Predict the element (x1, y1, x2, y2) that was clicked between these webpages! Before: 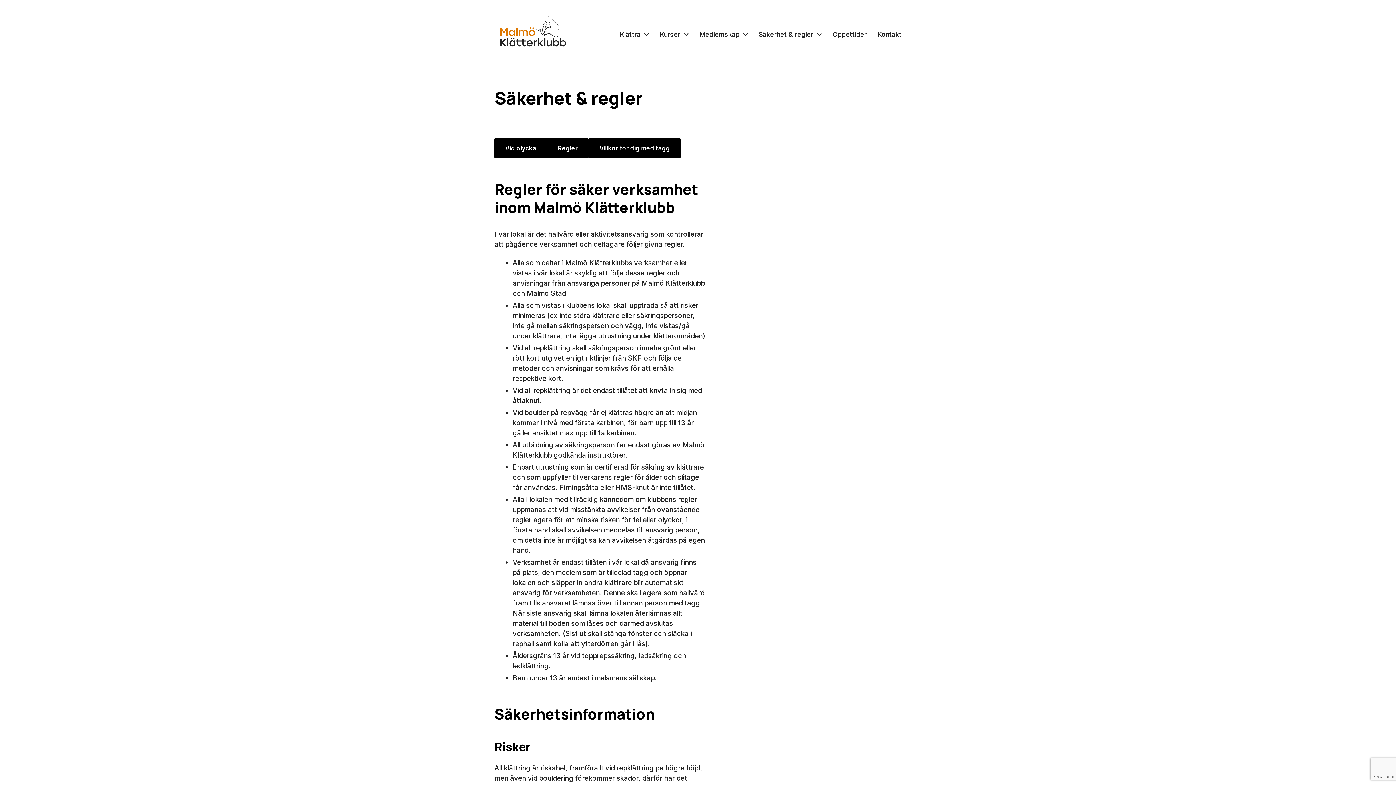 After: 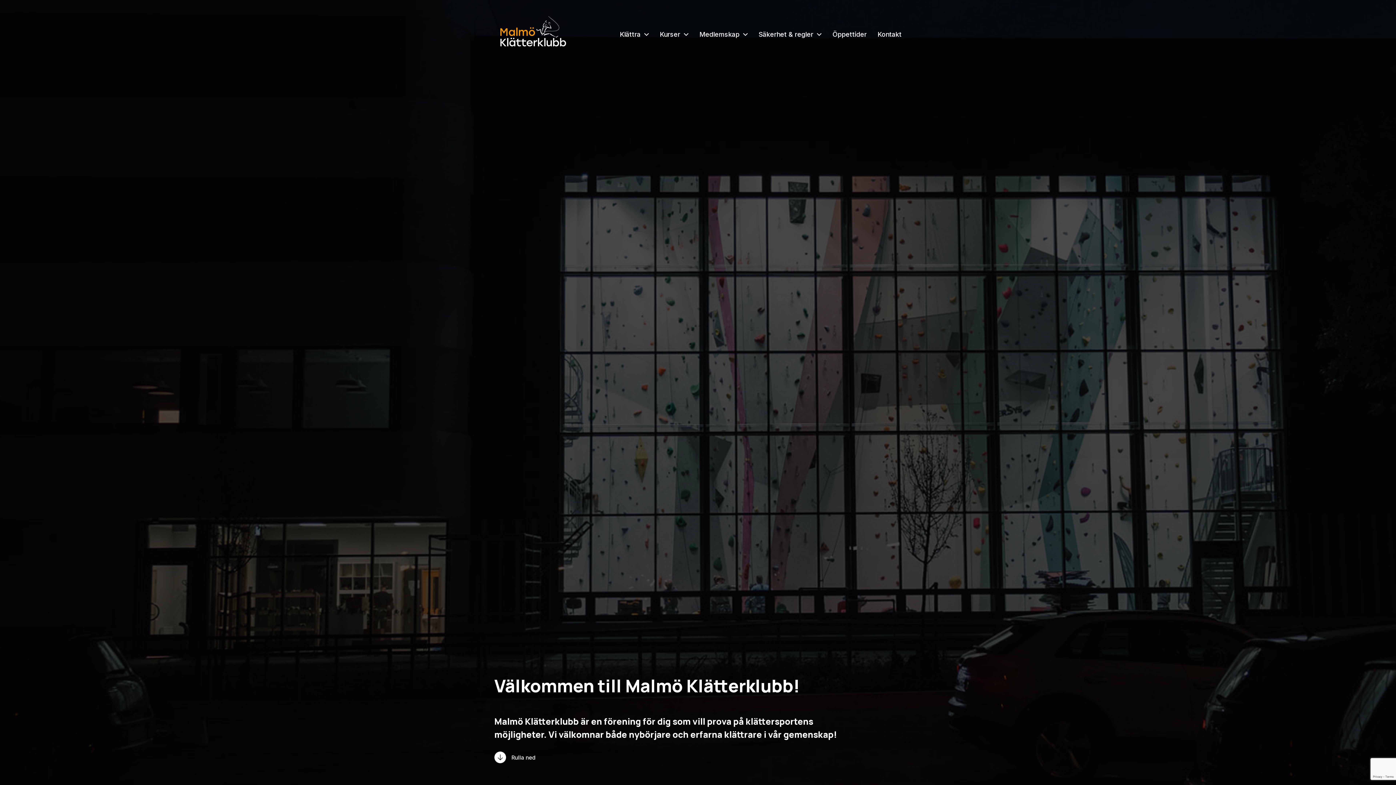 Action: bbox: (485, 16, 570, 52)